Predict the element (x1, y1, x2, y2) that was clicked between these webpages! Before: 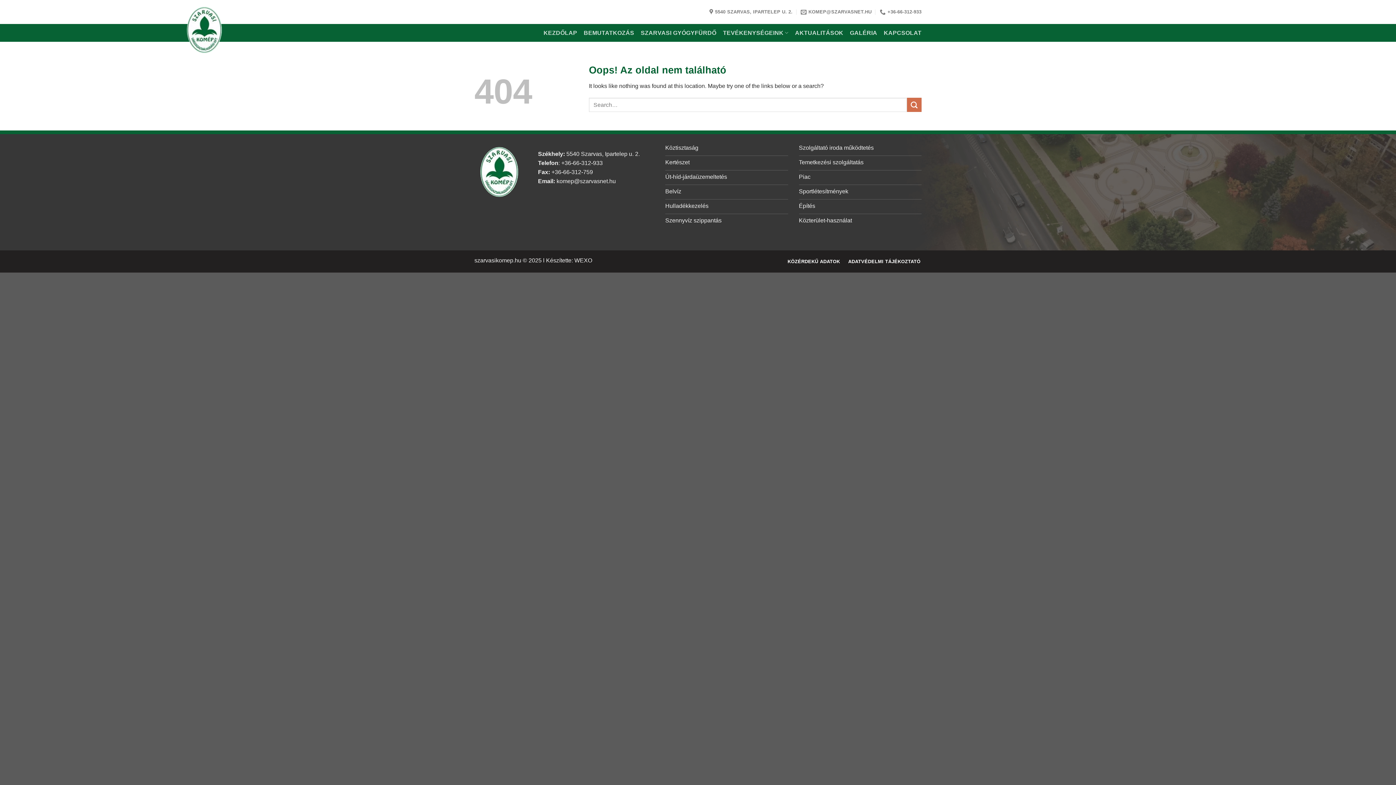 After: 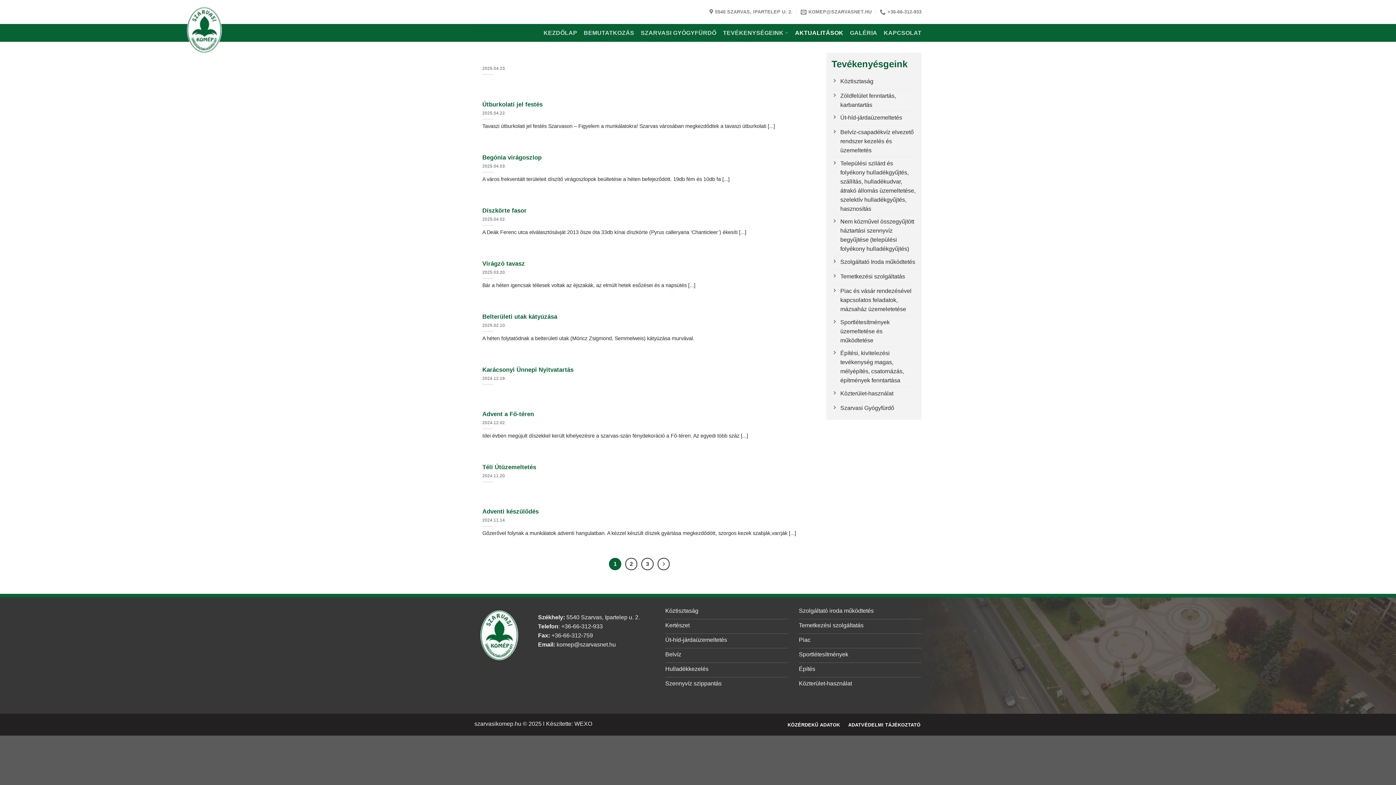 Action: bbox: (795, 26, 843, 39) label: AKTUALITÁSOK